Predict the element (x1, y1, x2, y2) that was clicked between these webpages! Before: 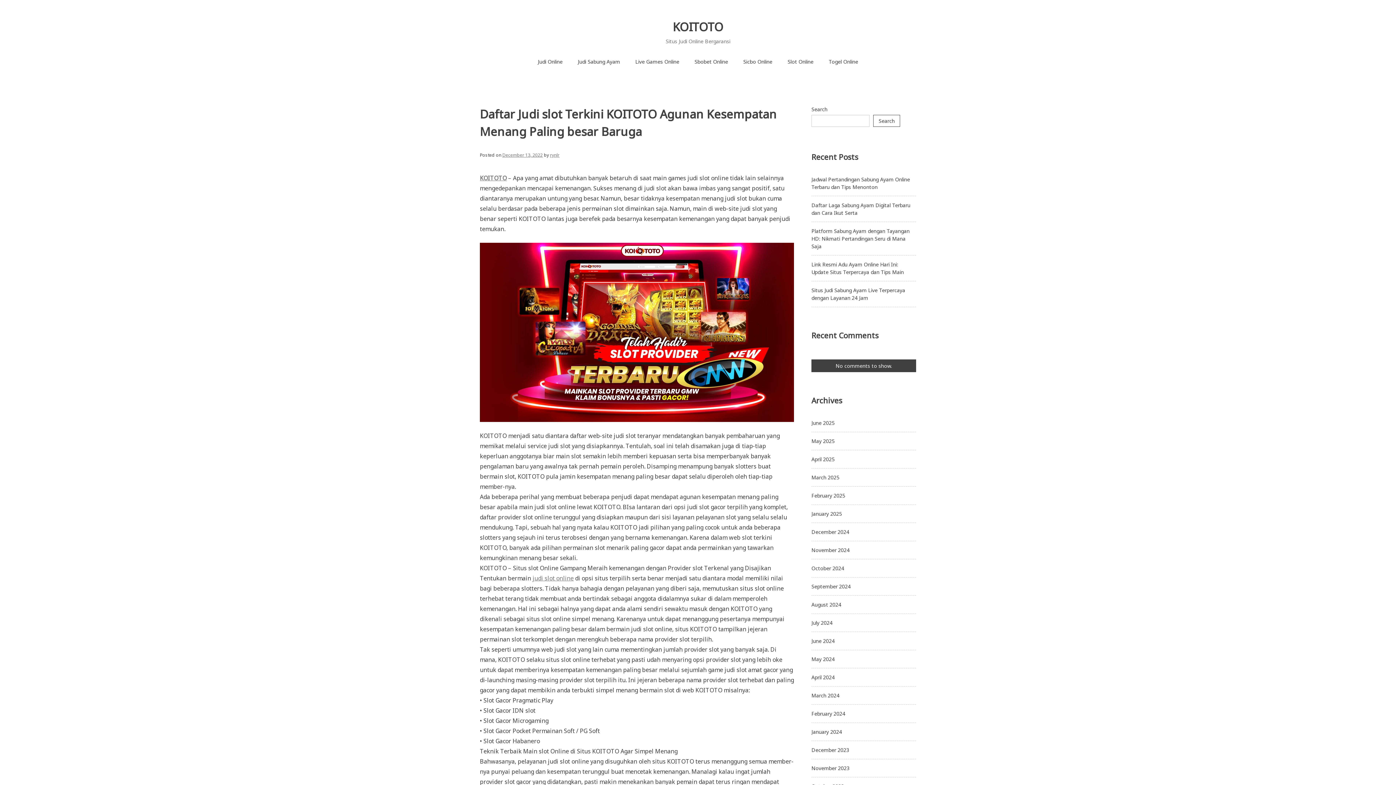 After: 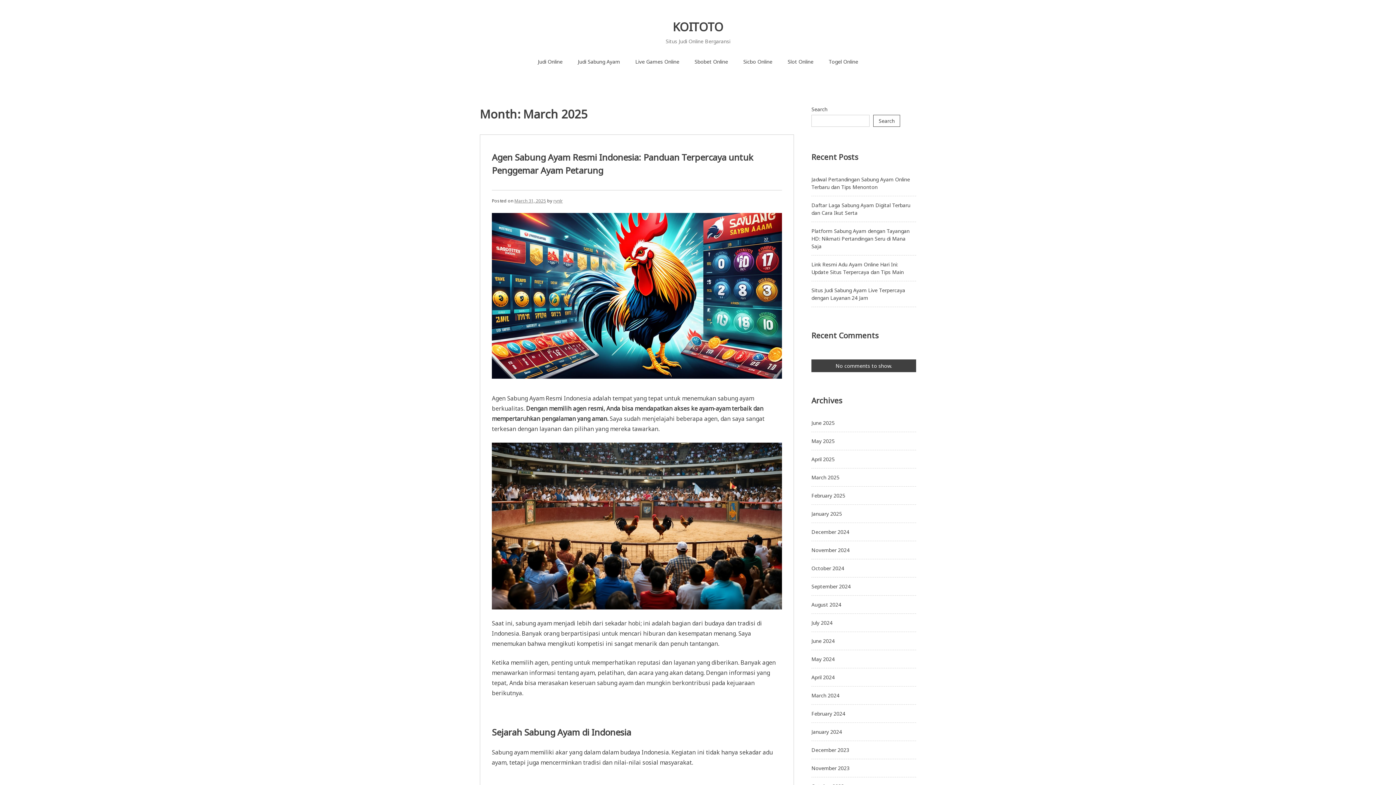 Action: label: March 2025 bbox: (811, 474, 839, 480)